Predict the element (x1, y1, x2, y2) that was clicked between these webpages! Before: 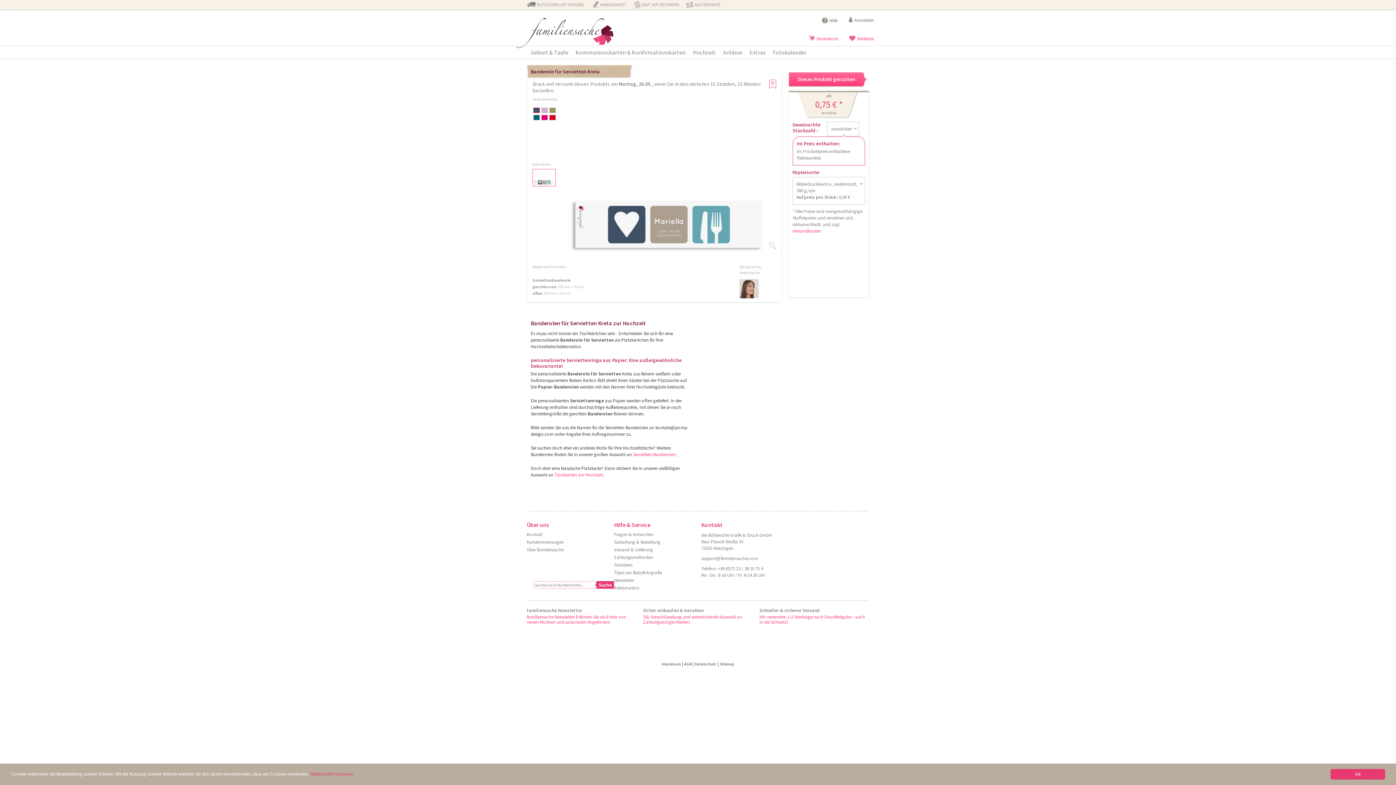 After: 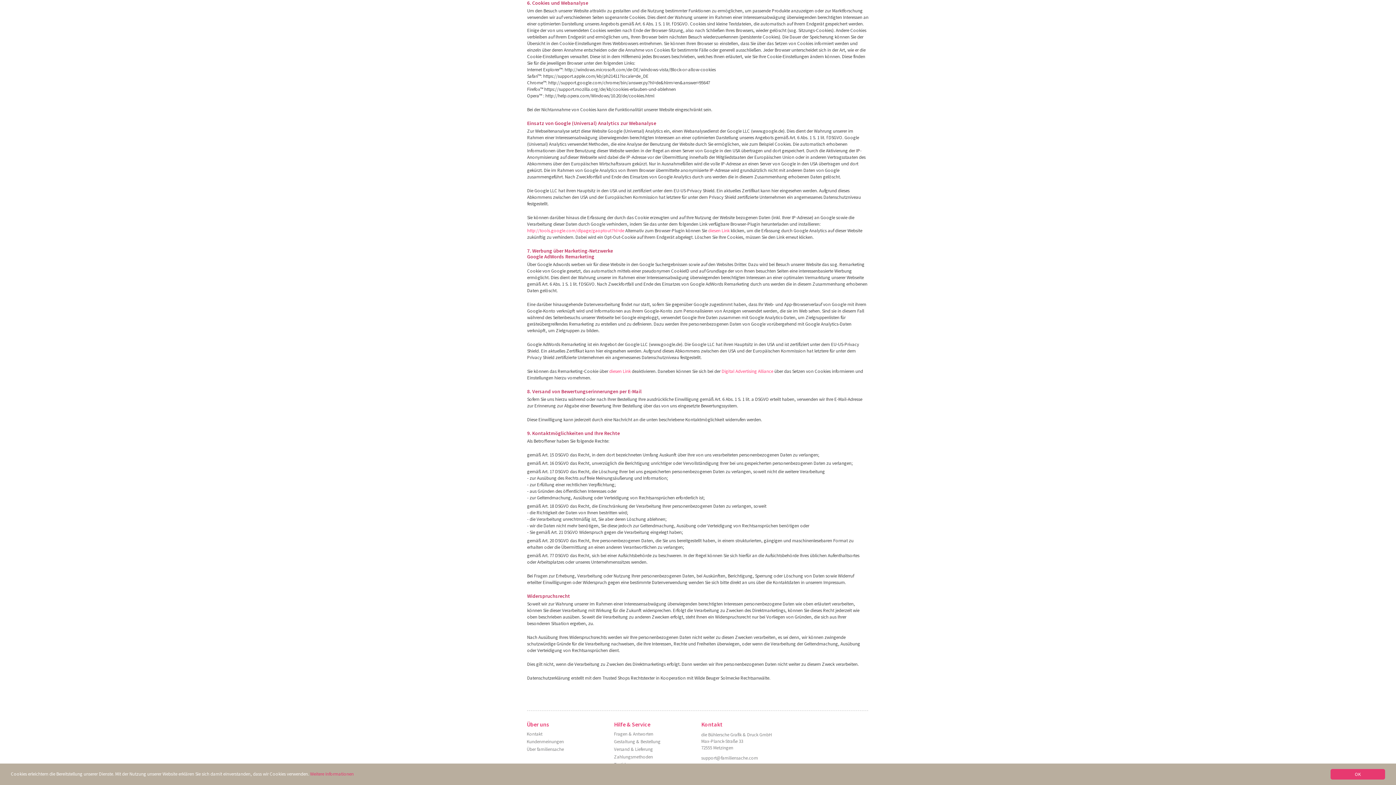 Action: bbox: (310, 771, 353, 776) label: Weitere Informationen